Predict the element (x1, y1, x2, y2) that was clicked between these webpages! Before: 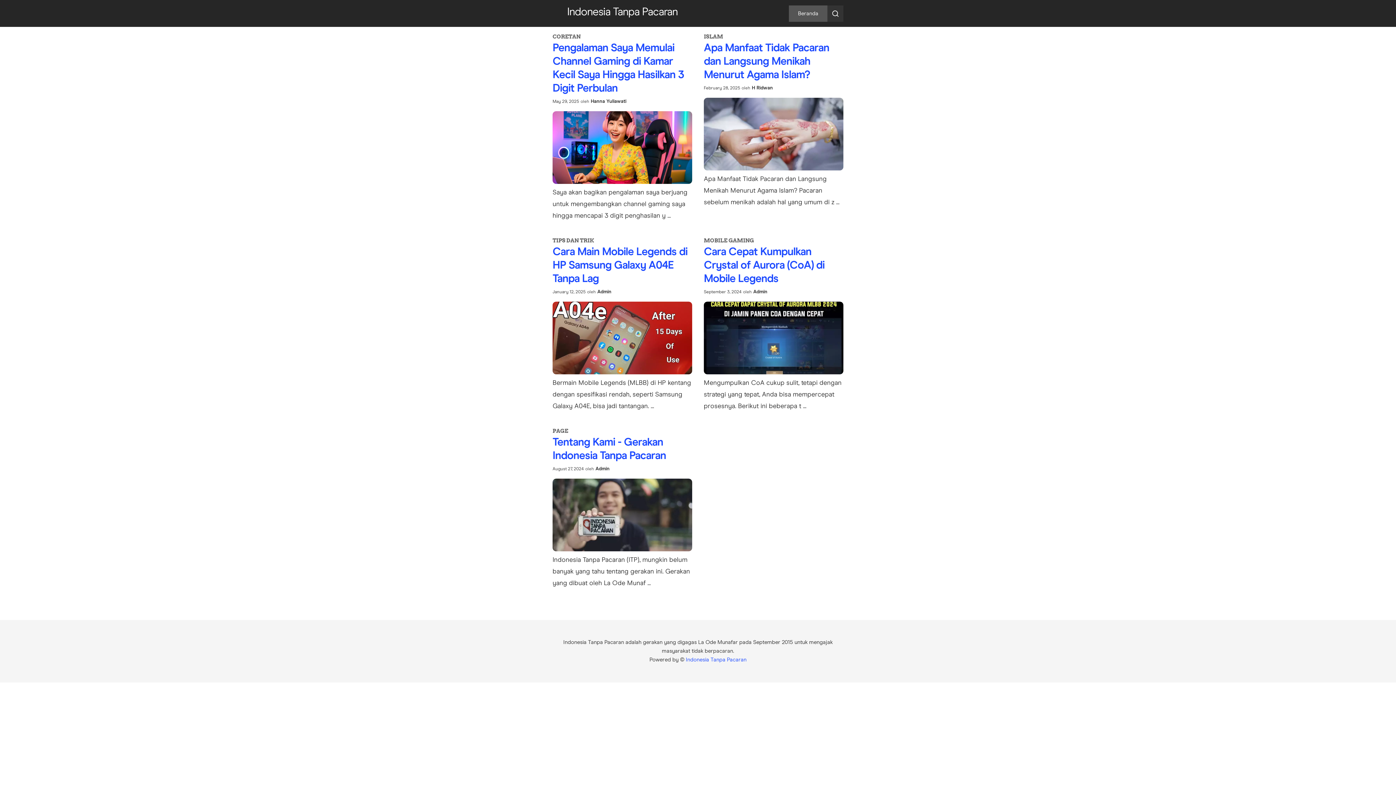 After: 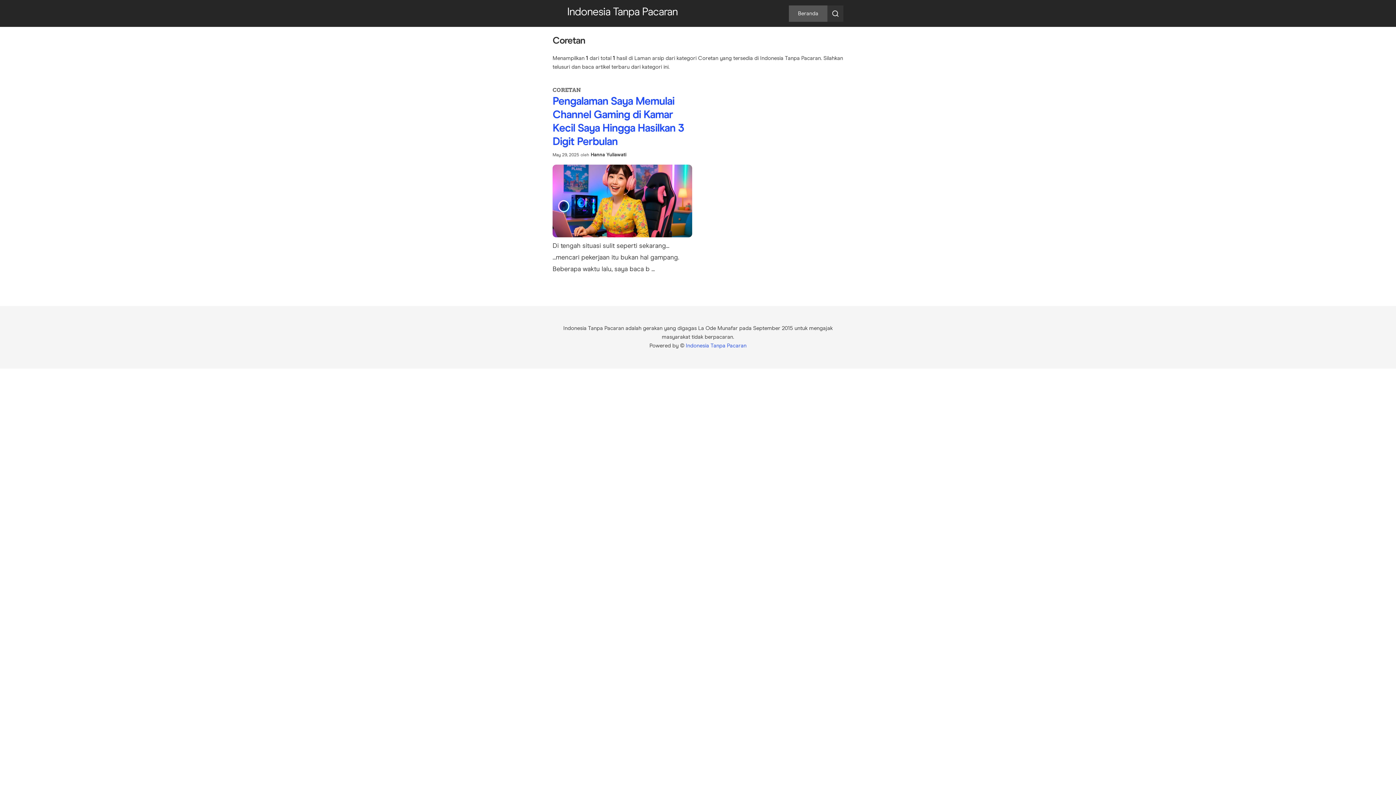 Action: label: CORETAN bbox: (552, 34, 580, 39)